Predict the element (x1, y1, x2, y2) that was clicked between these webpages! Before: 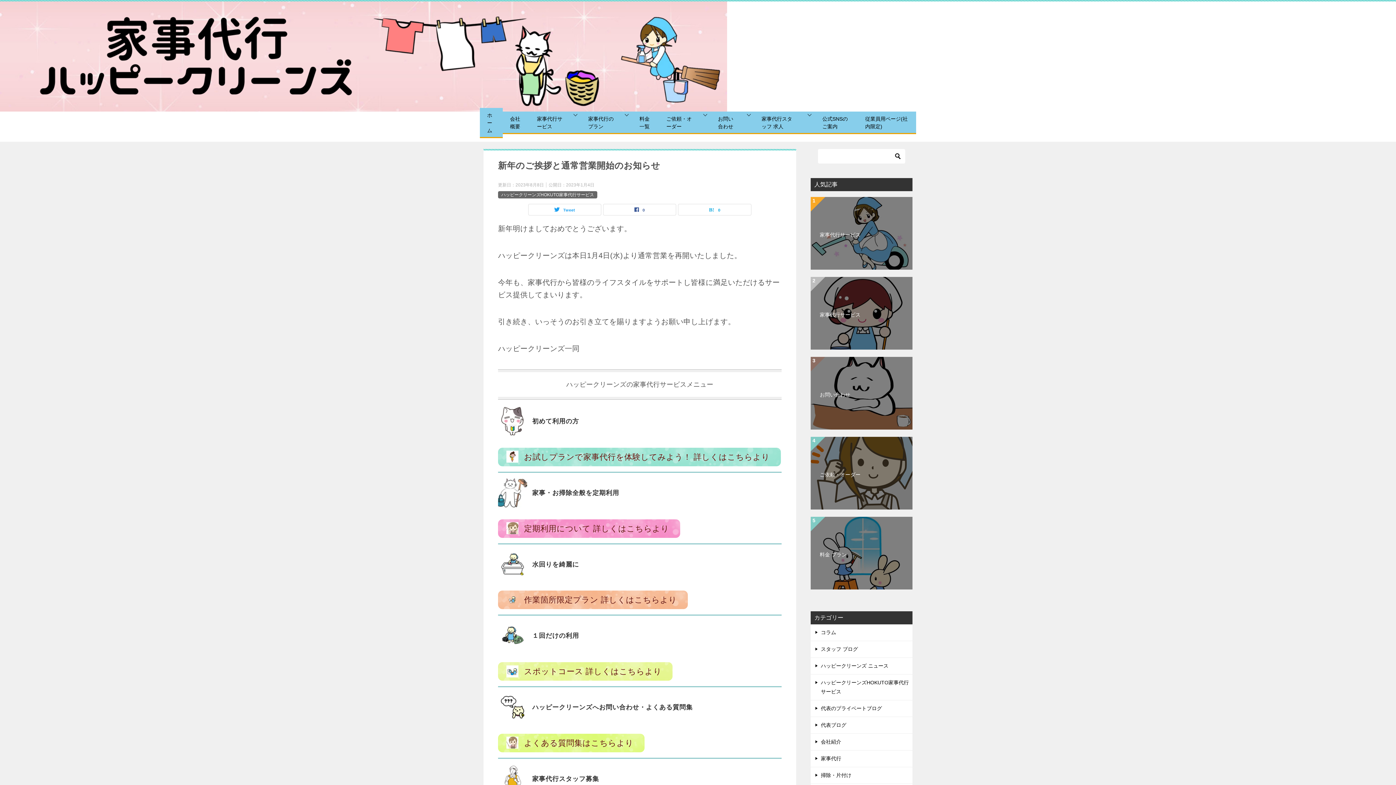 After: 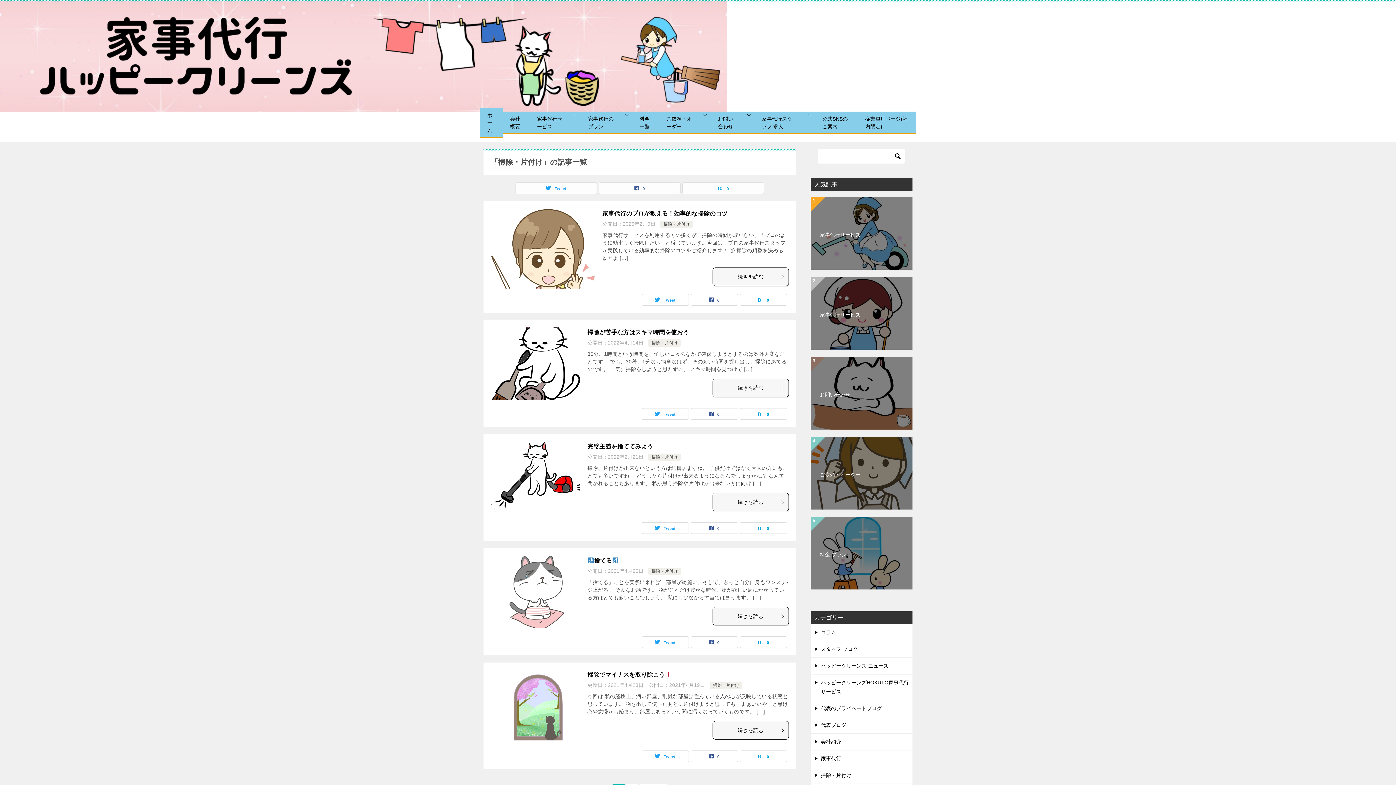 Action: label: 掃除・片付け bbox: (810, 767, 912, 784)